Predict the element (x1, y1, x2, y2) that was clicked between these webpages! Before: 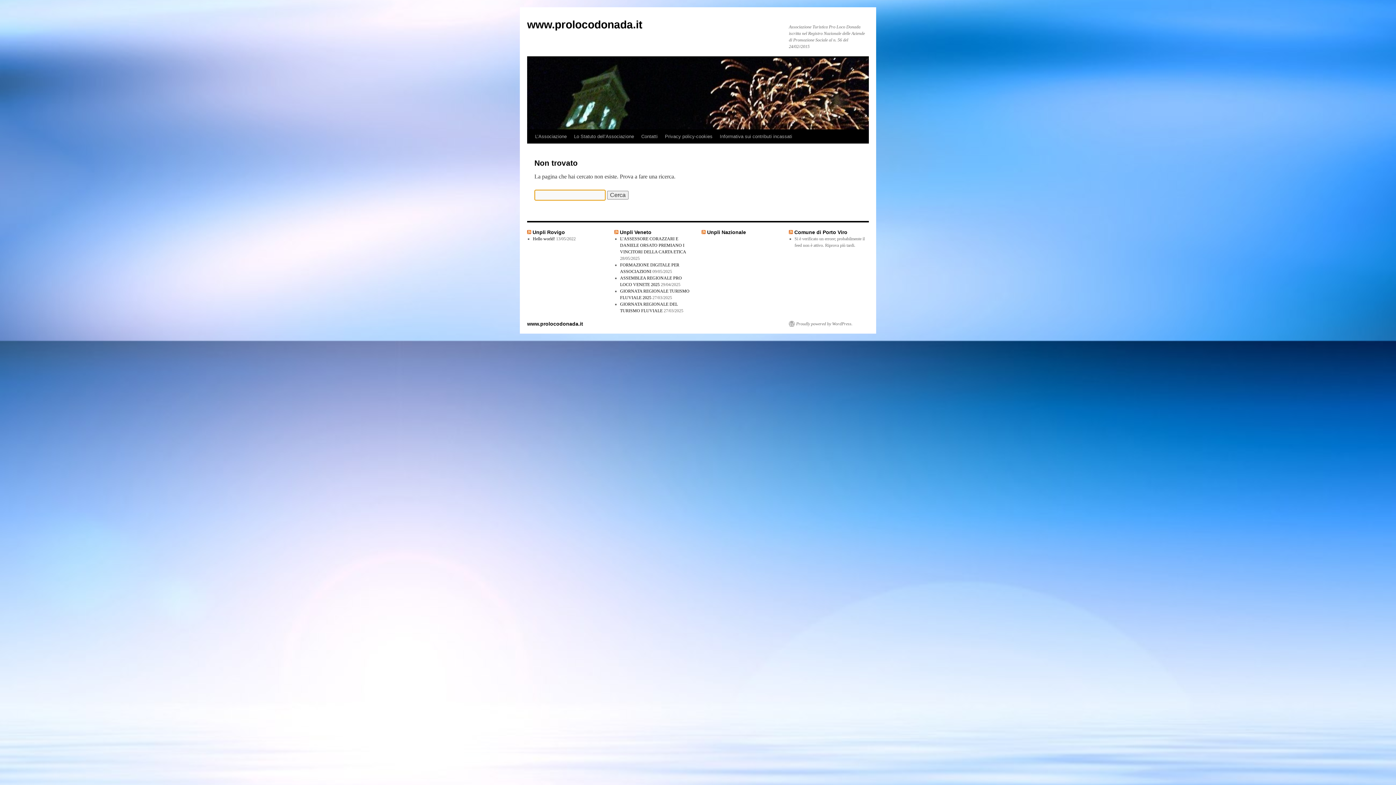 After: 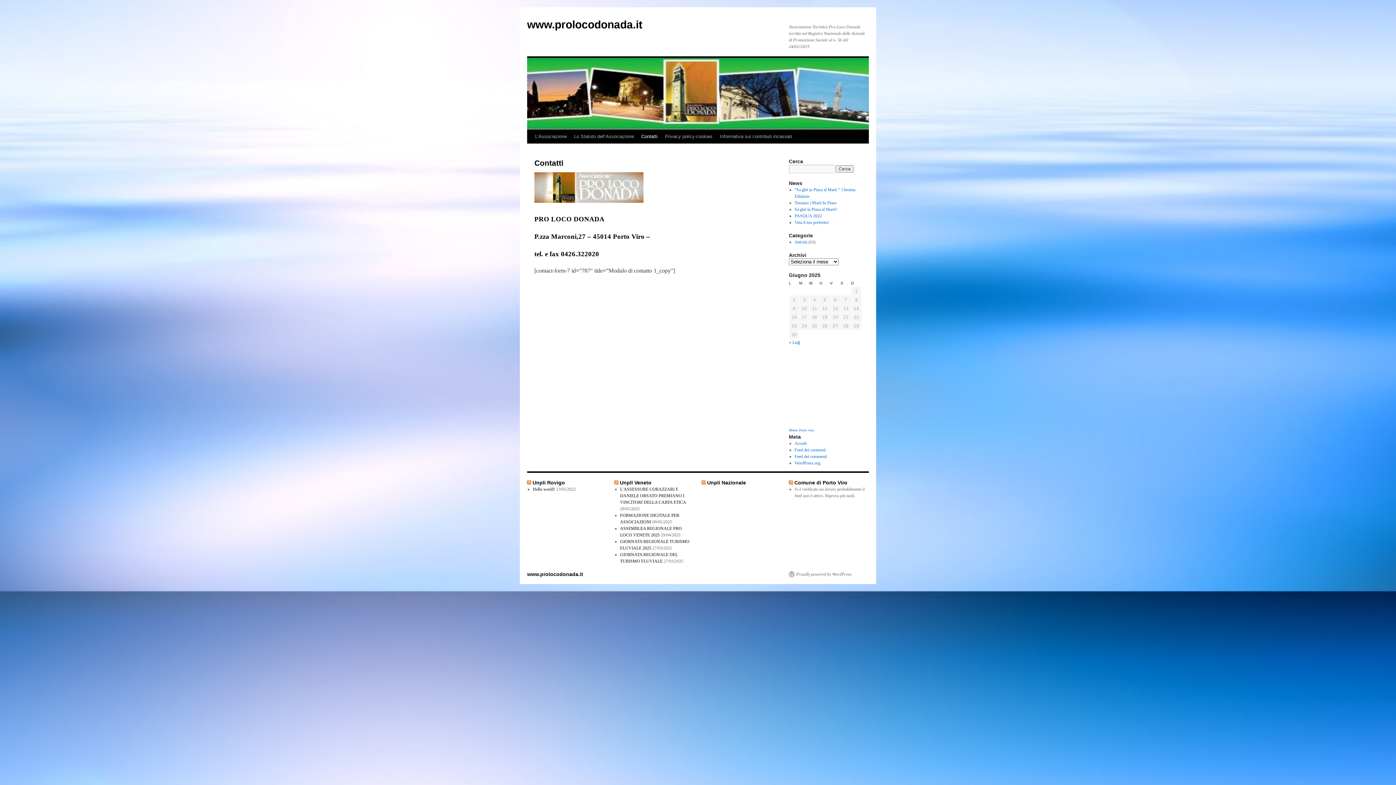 Action: bbox: (637, 129, 661, 143) label: Contatti